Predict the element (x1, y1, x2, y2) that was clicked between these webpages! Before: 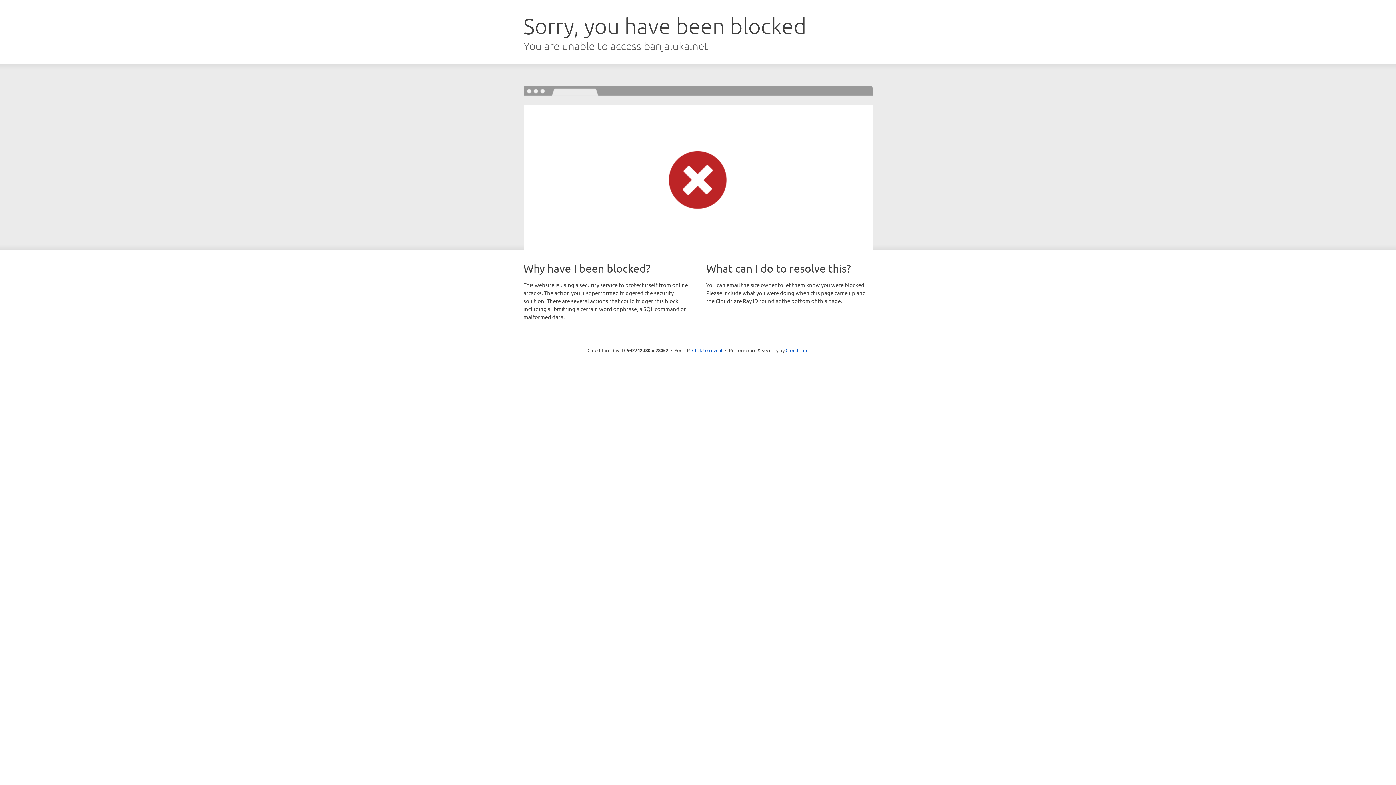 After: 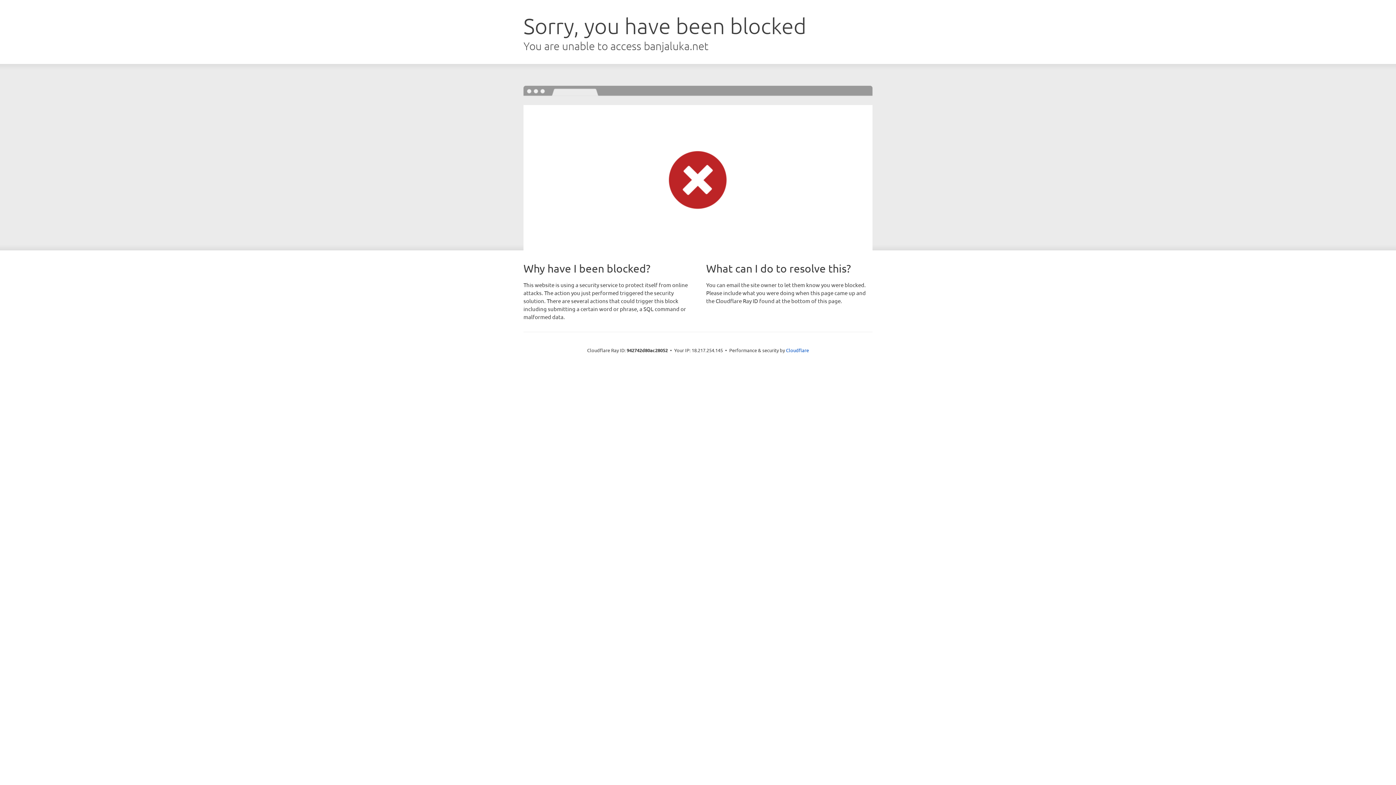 Action: bbox: (692, 346, 722, 353) label: Click to reveal